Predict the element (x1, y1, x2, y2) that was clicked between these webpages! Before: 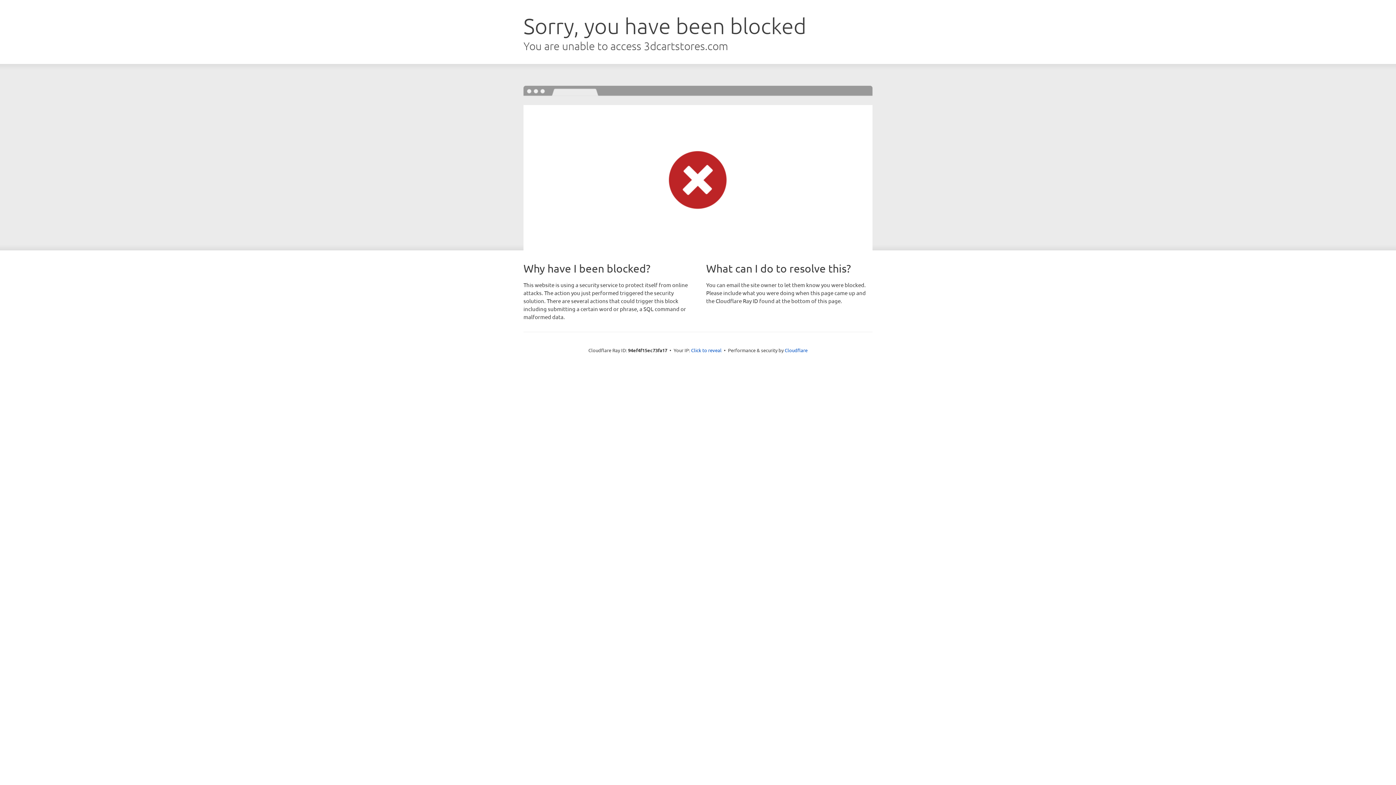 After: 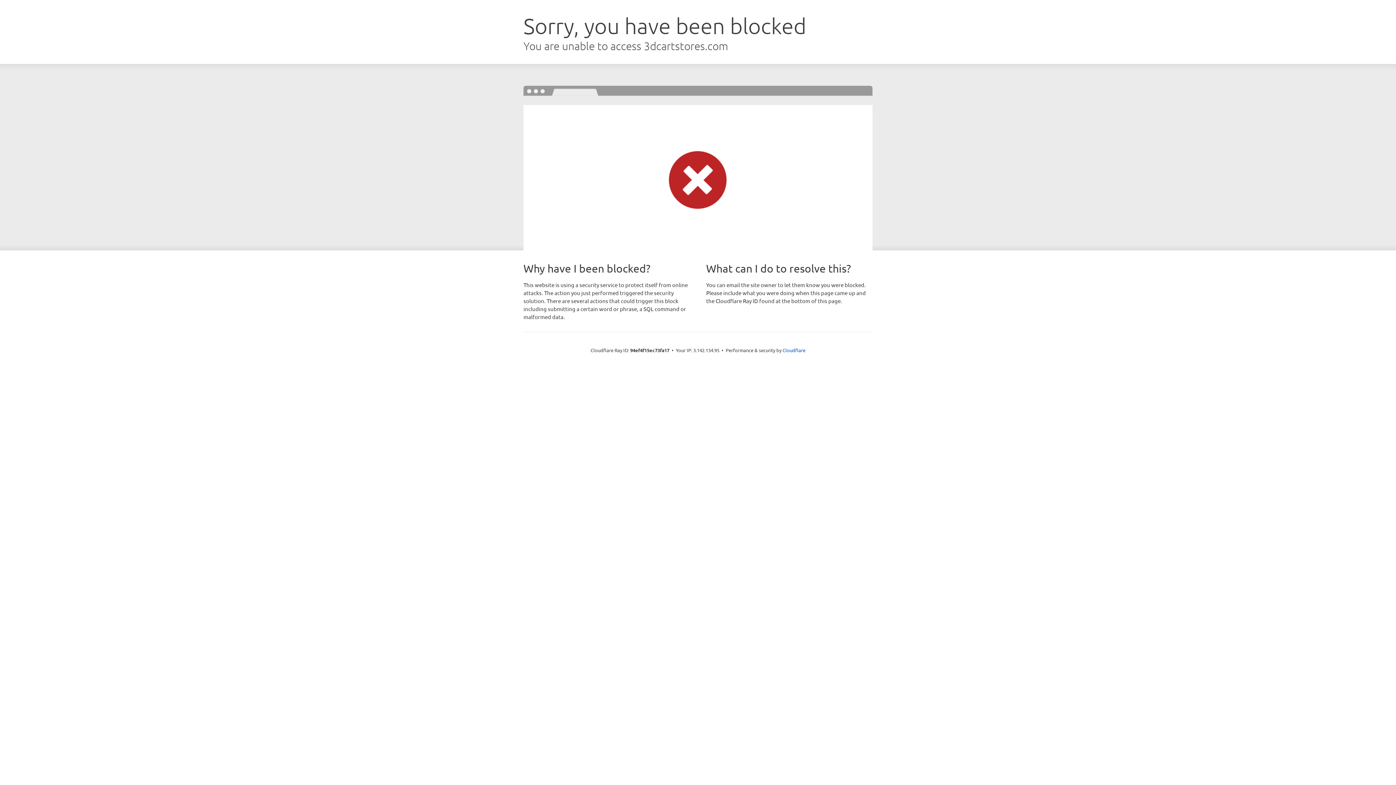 Action: bbox: (691, 346, 721, 353) label: Click to reveal